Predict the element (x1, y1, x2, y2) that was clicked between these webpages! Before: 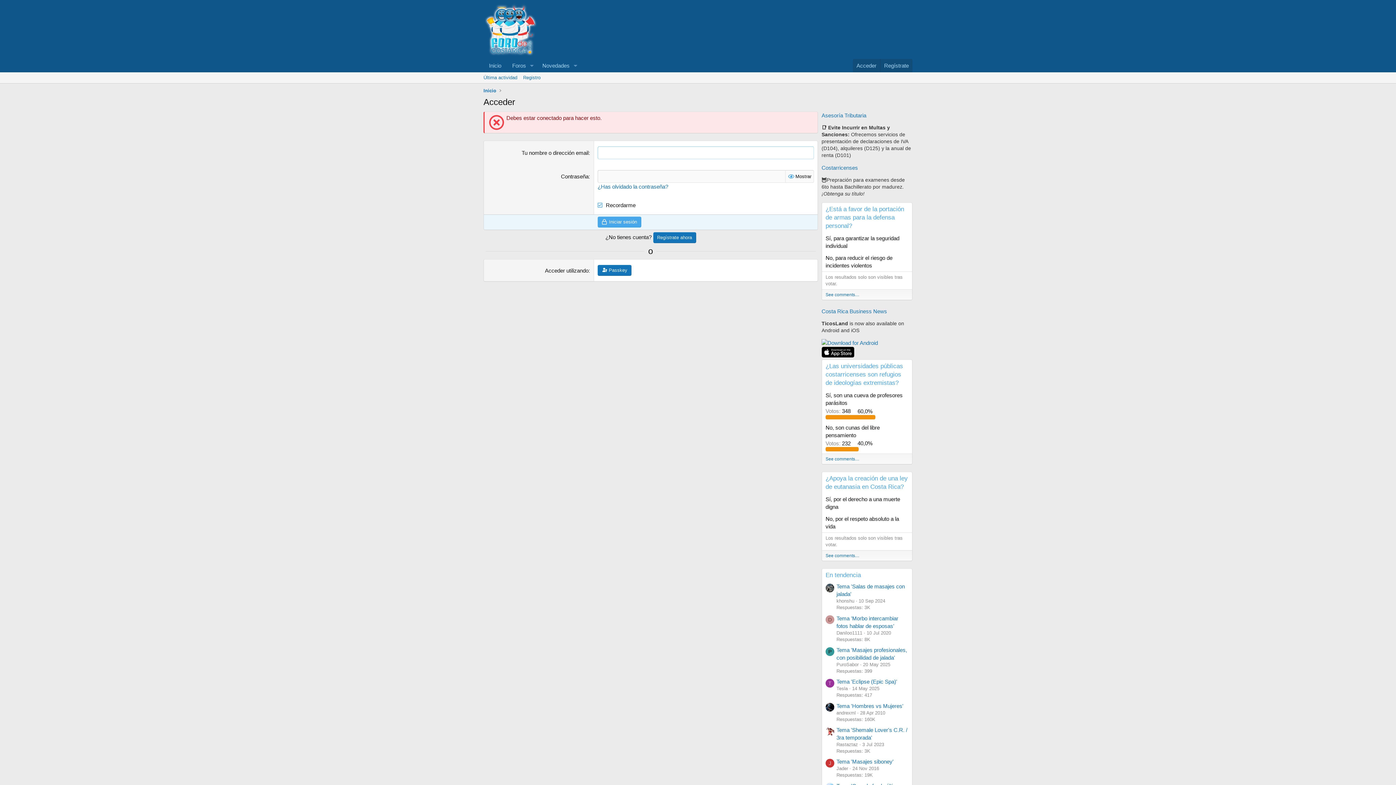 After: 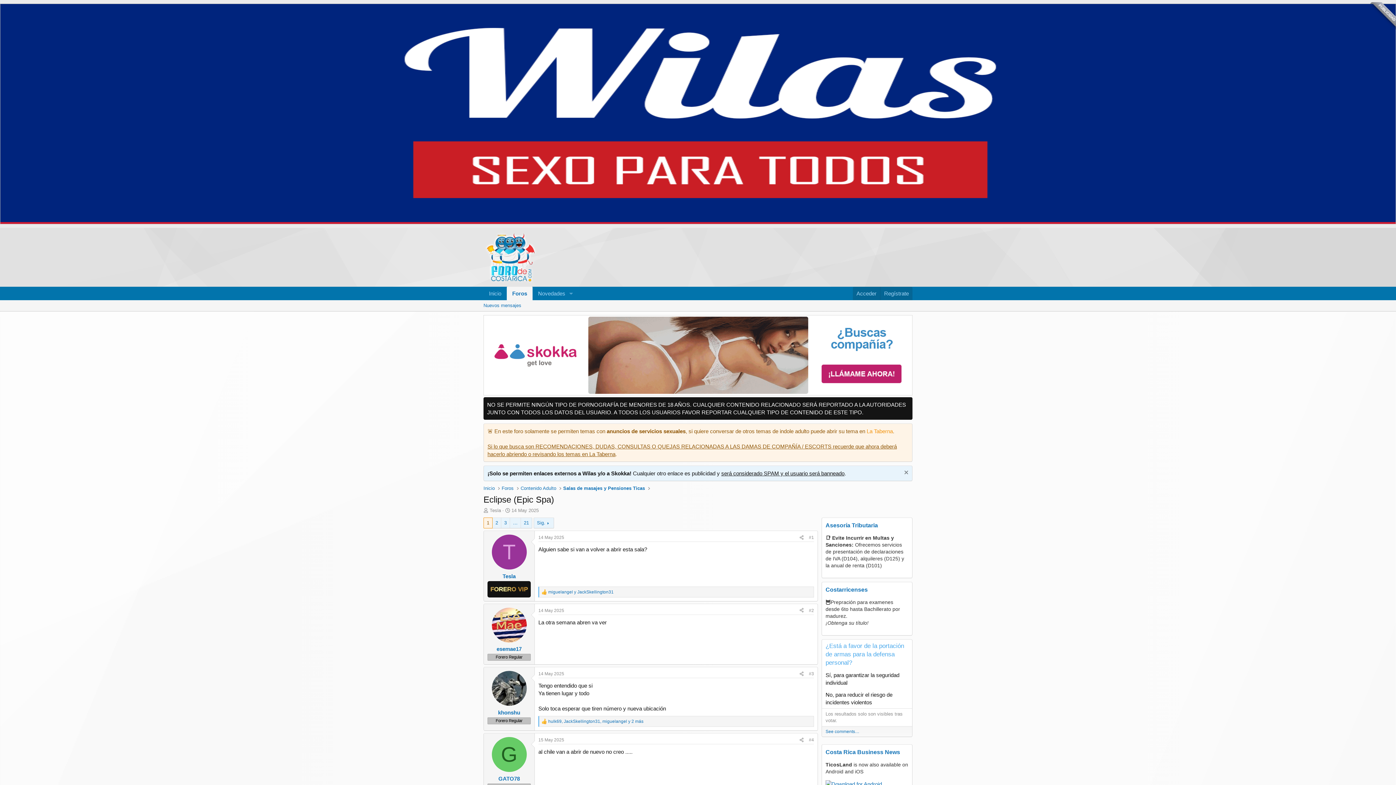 Action: bbox: (836, 679, 897, 685) label: Tema 'Eclipse (Epic Spa)'